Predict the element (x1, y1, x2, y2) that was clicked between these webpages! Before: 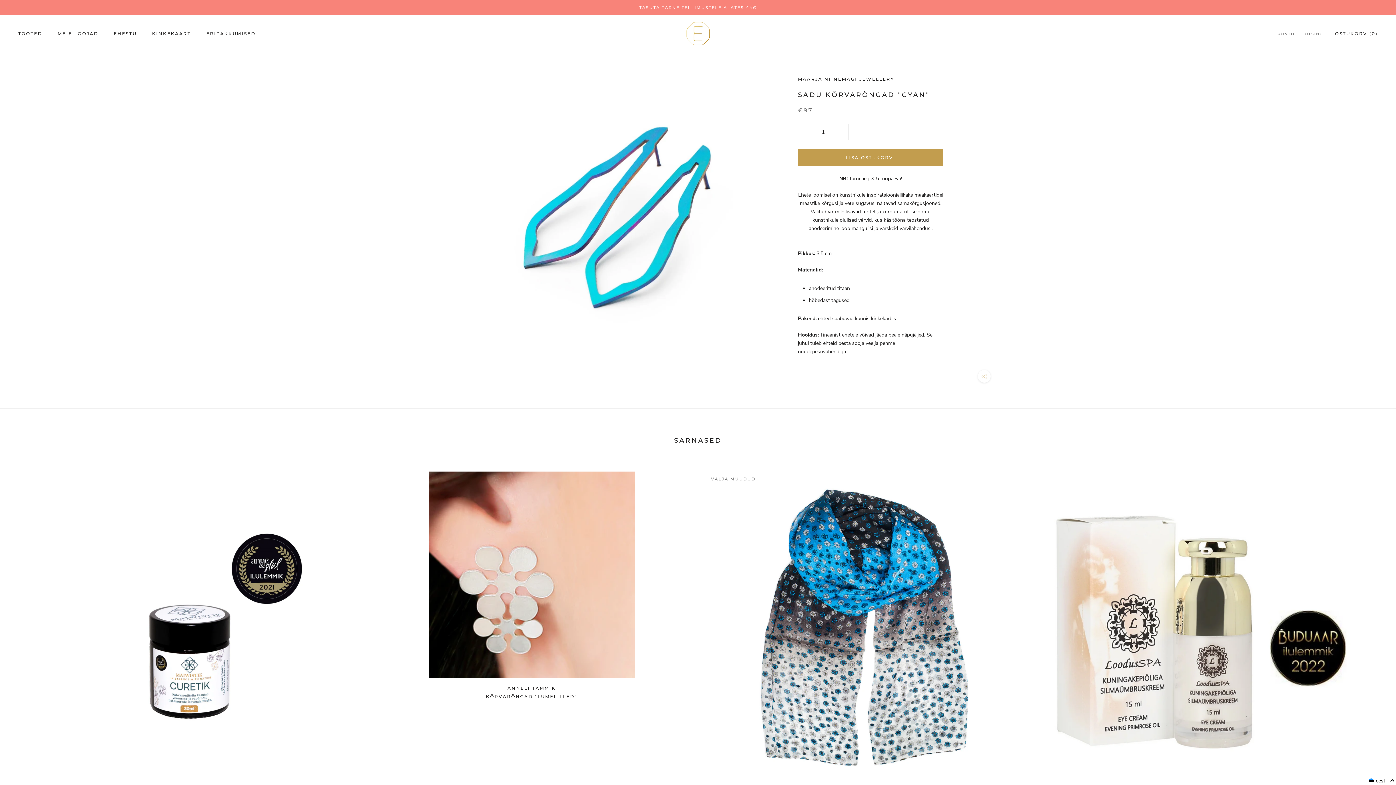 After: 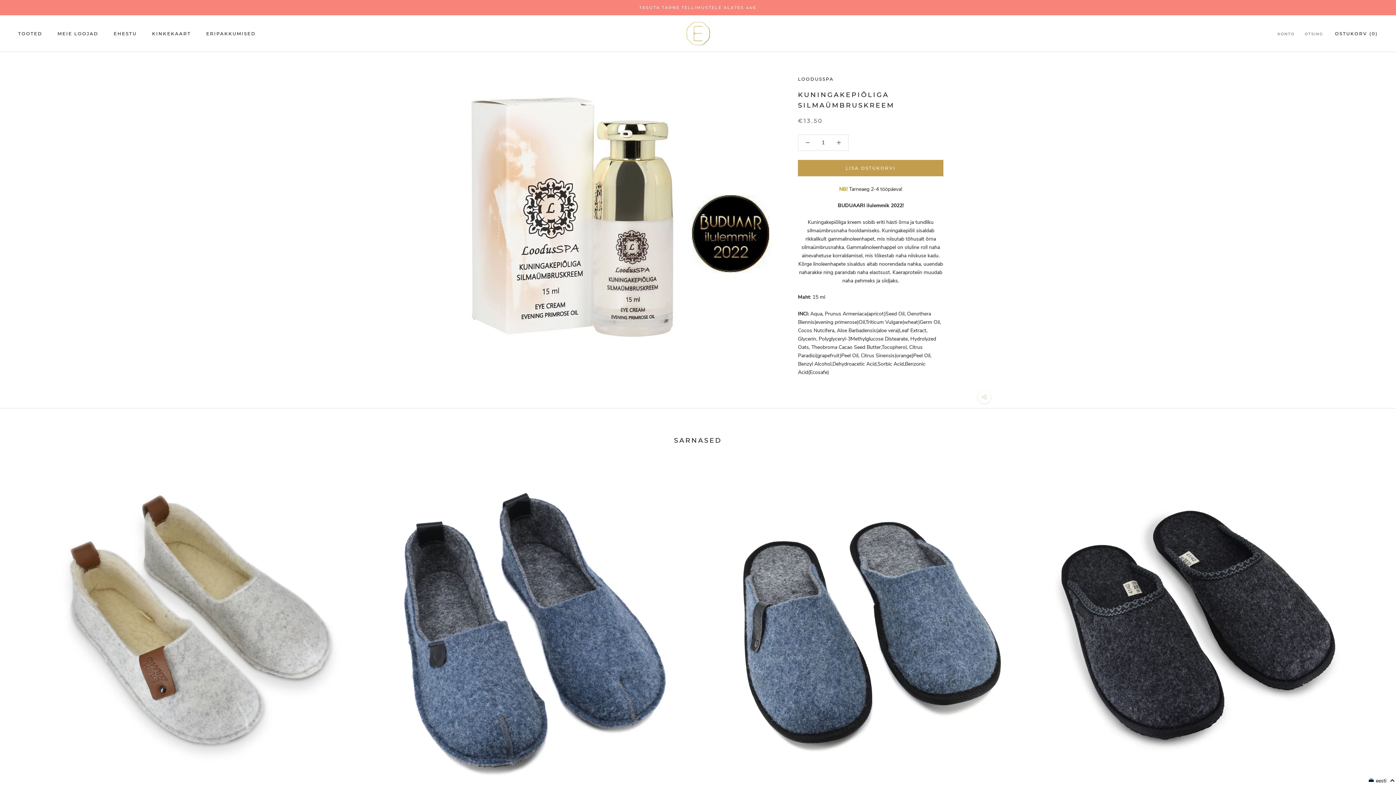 Action: bbox: (1038, 471, 1356, 789)